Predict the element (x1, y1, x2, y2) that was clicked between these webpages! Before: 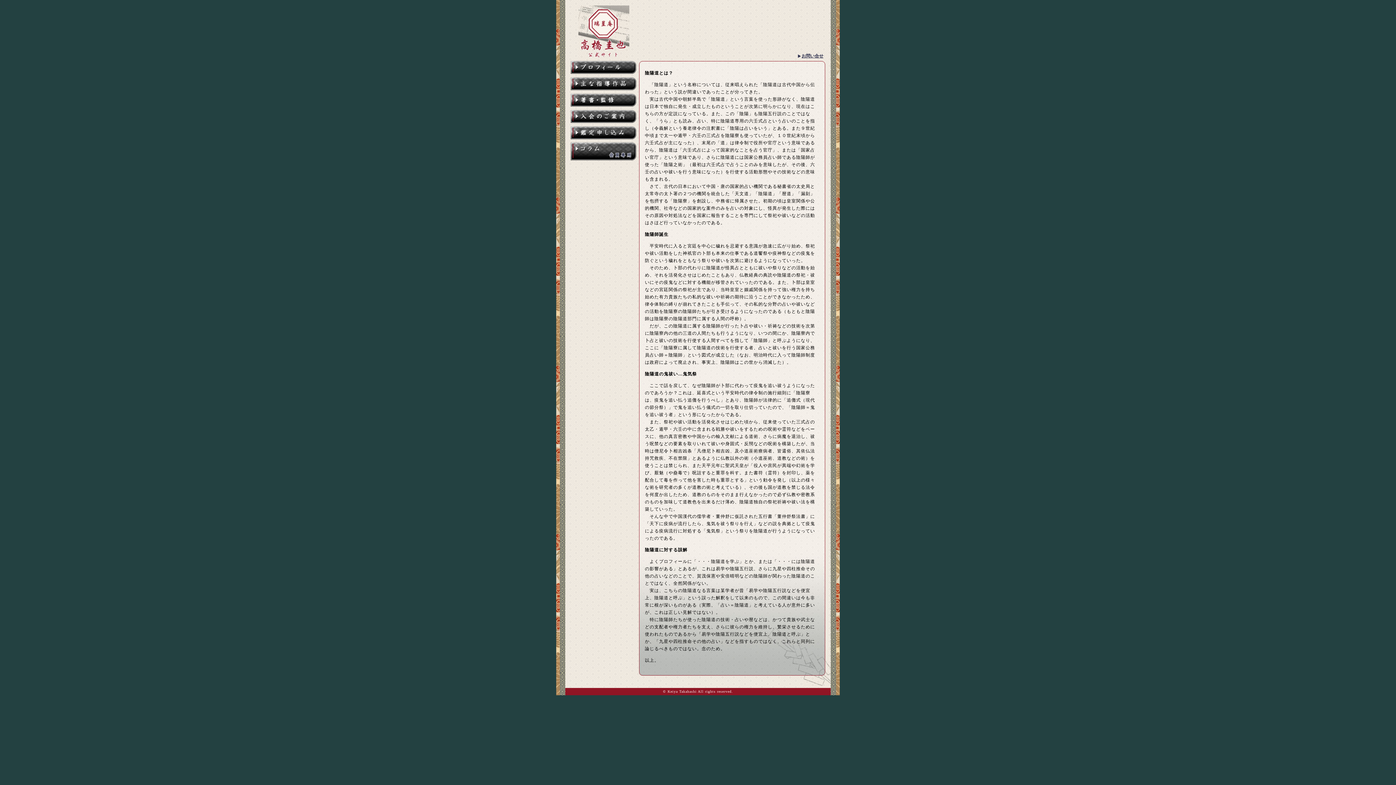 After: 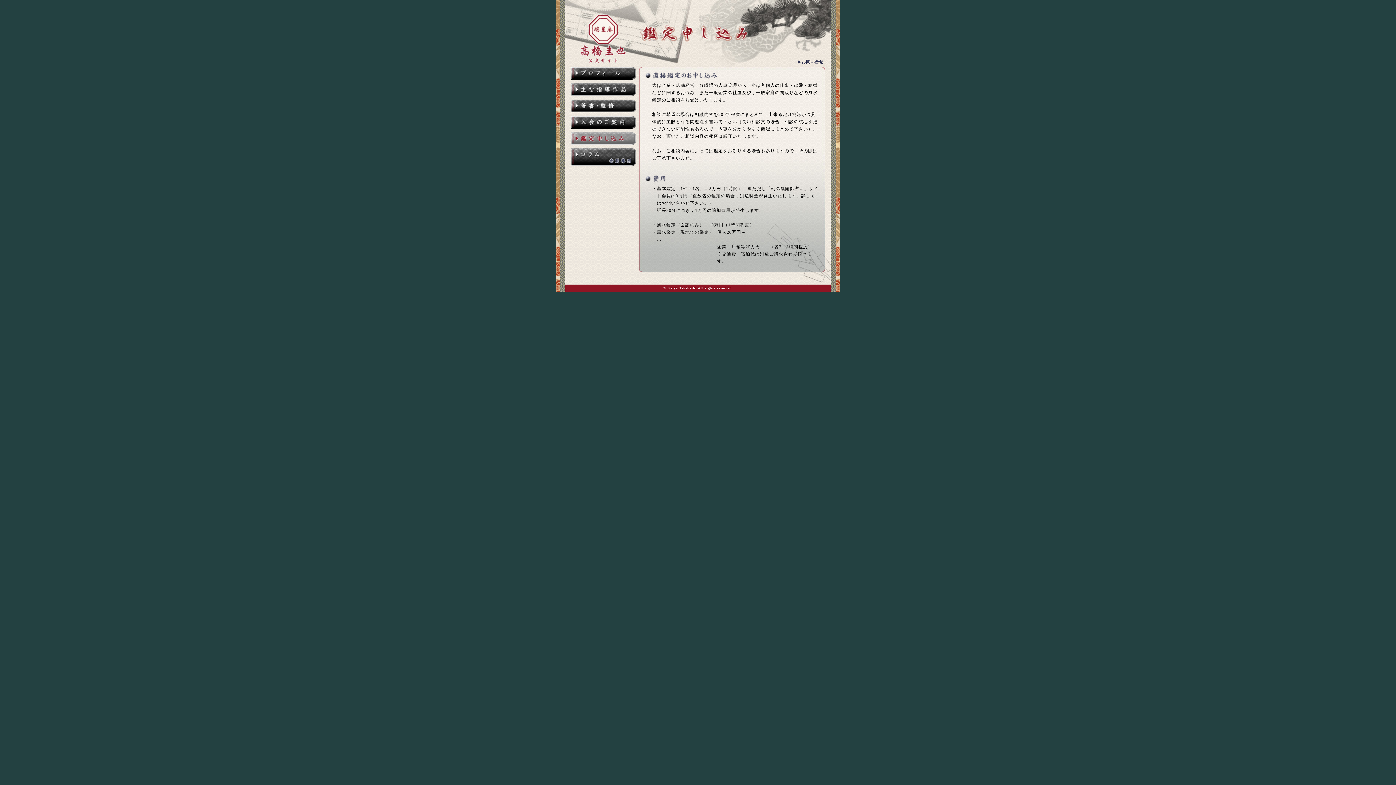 Action: bbox: (570, 135, 636, 140)